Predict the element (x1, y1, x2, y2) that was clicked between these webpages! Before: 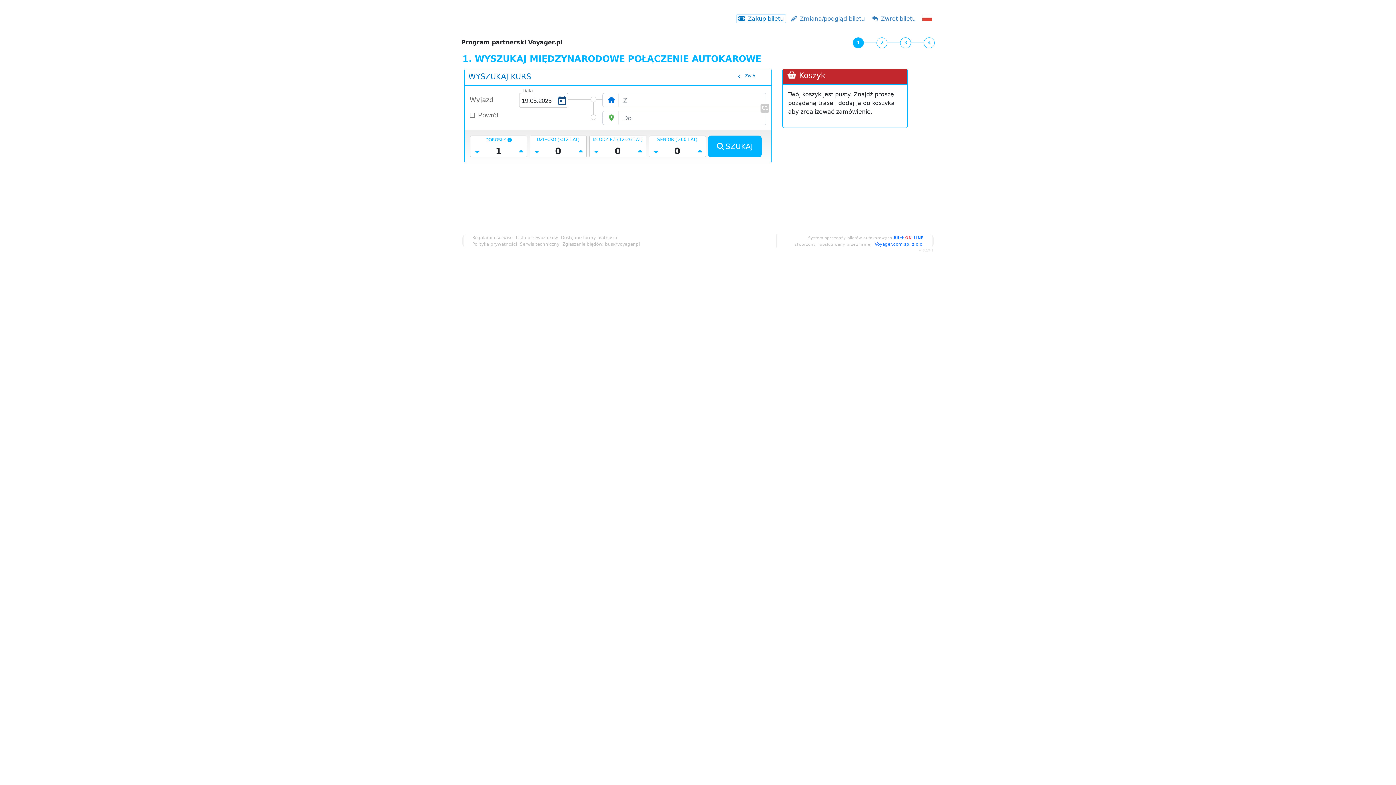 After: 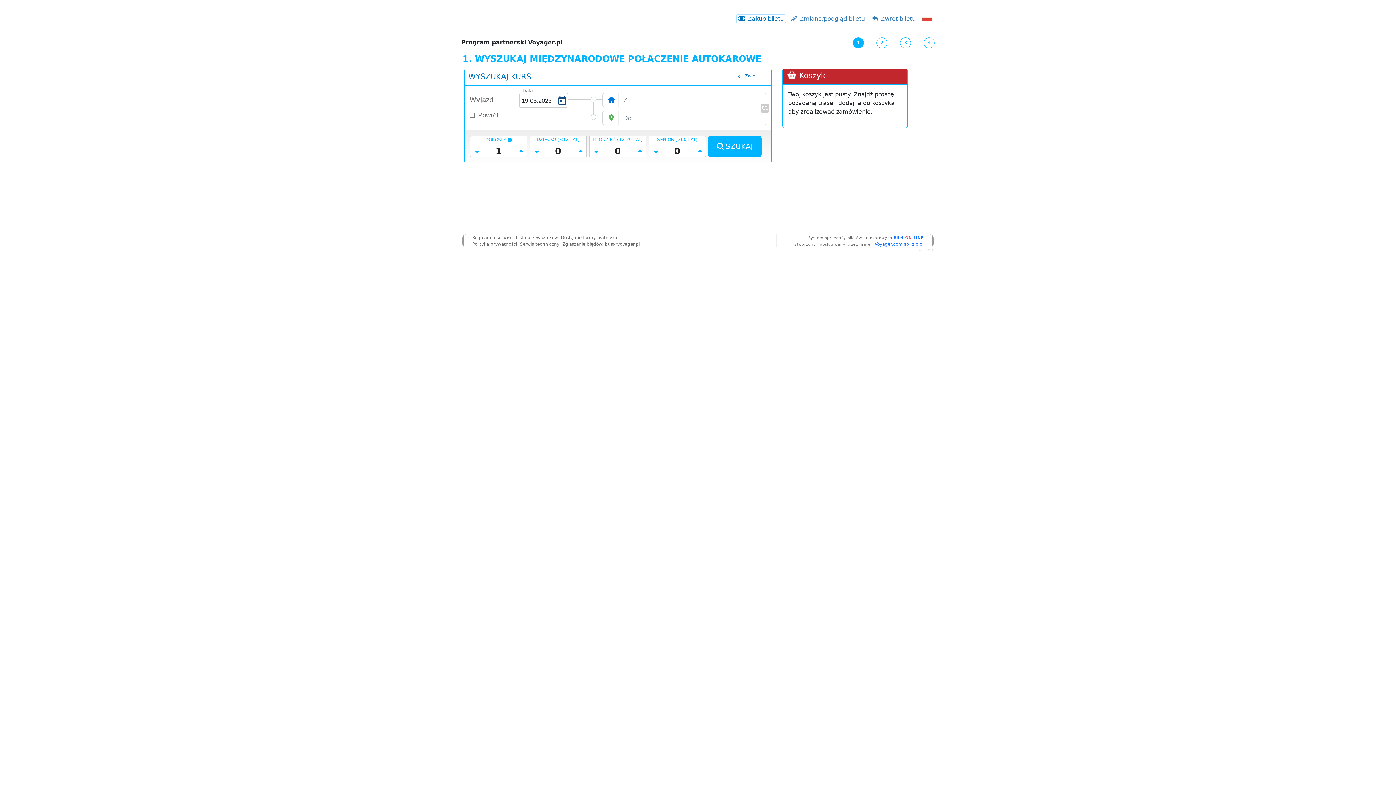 Action: bbox: (472, 241, 517, 246) label: Polityka prywatności